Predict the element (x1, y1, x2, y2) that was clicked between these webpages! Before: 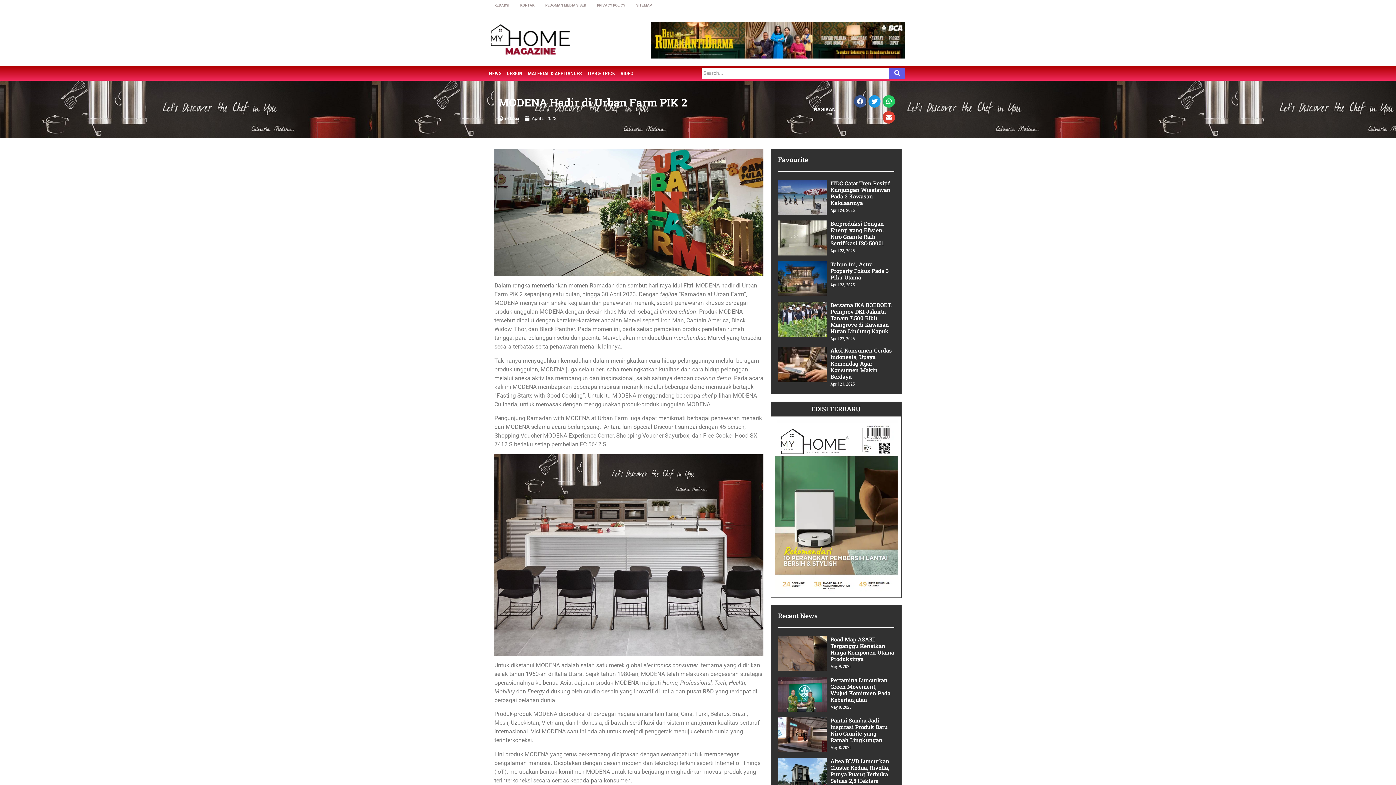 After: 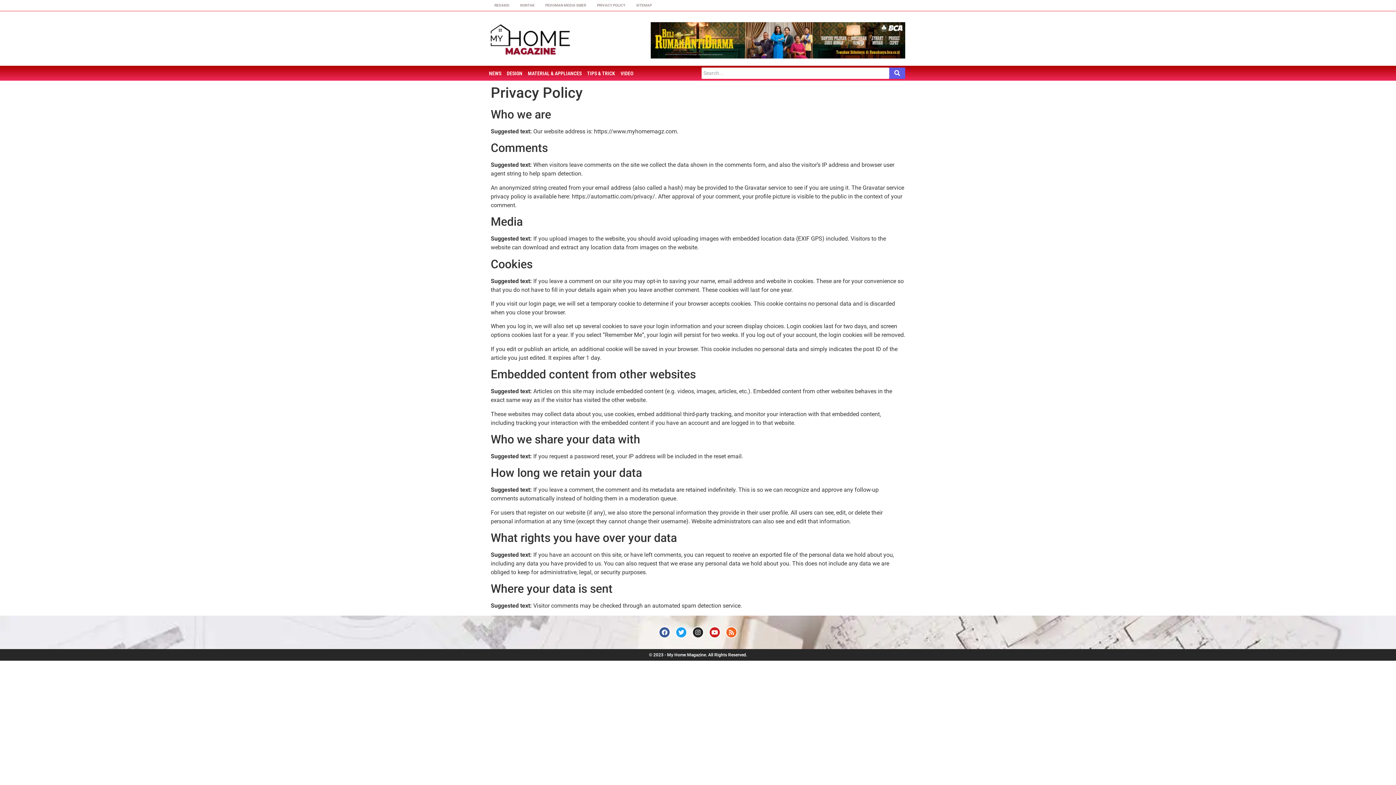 Action: bbox: (593, -1, 629, 12) label: PRIVACY POLICY